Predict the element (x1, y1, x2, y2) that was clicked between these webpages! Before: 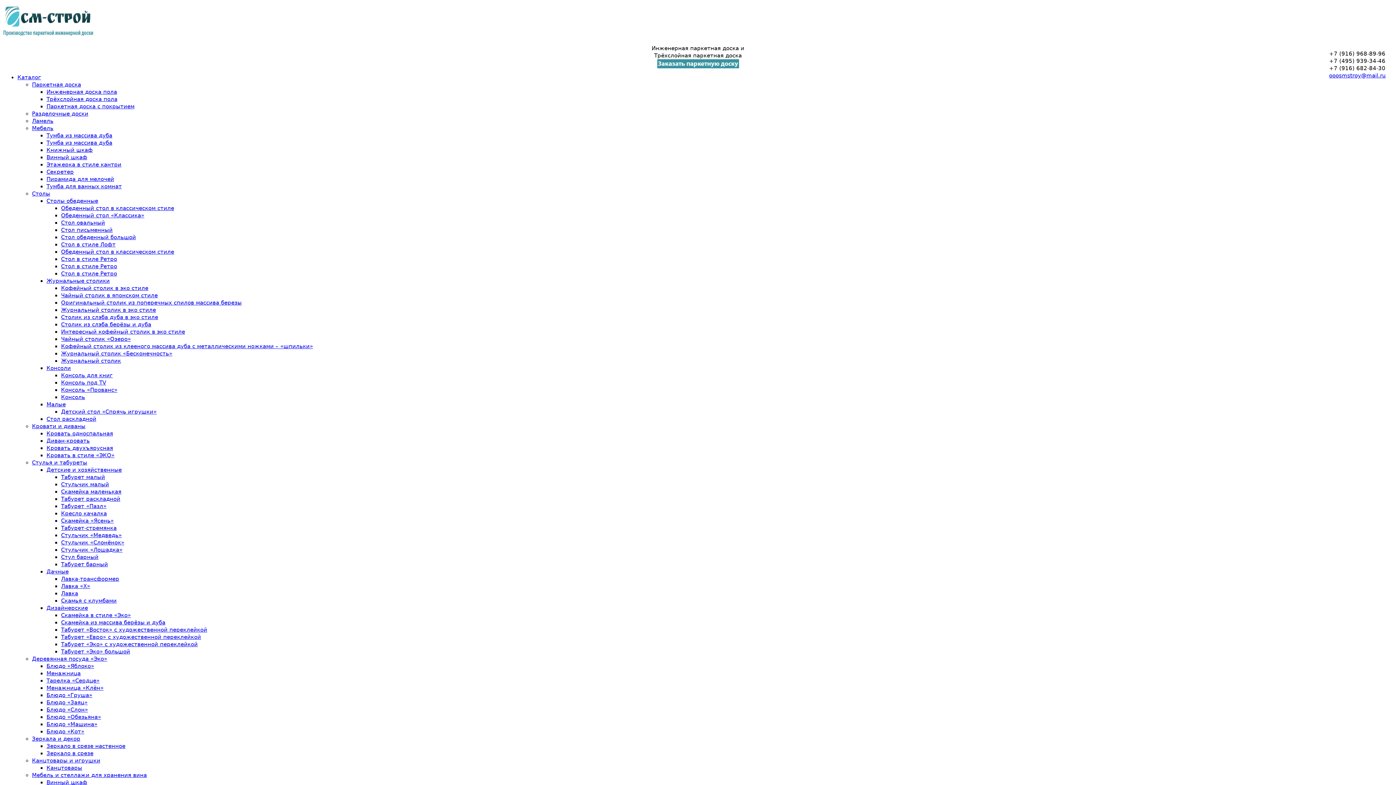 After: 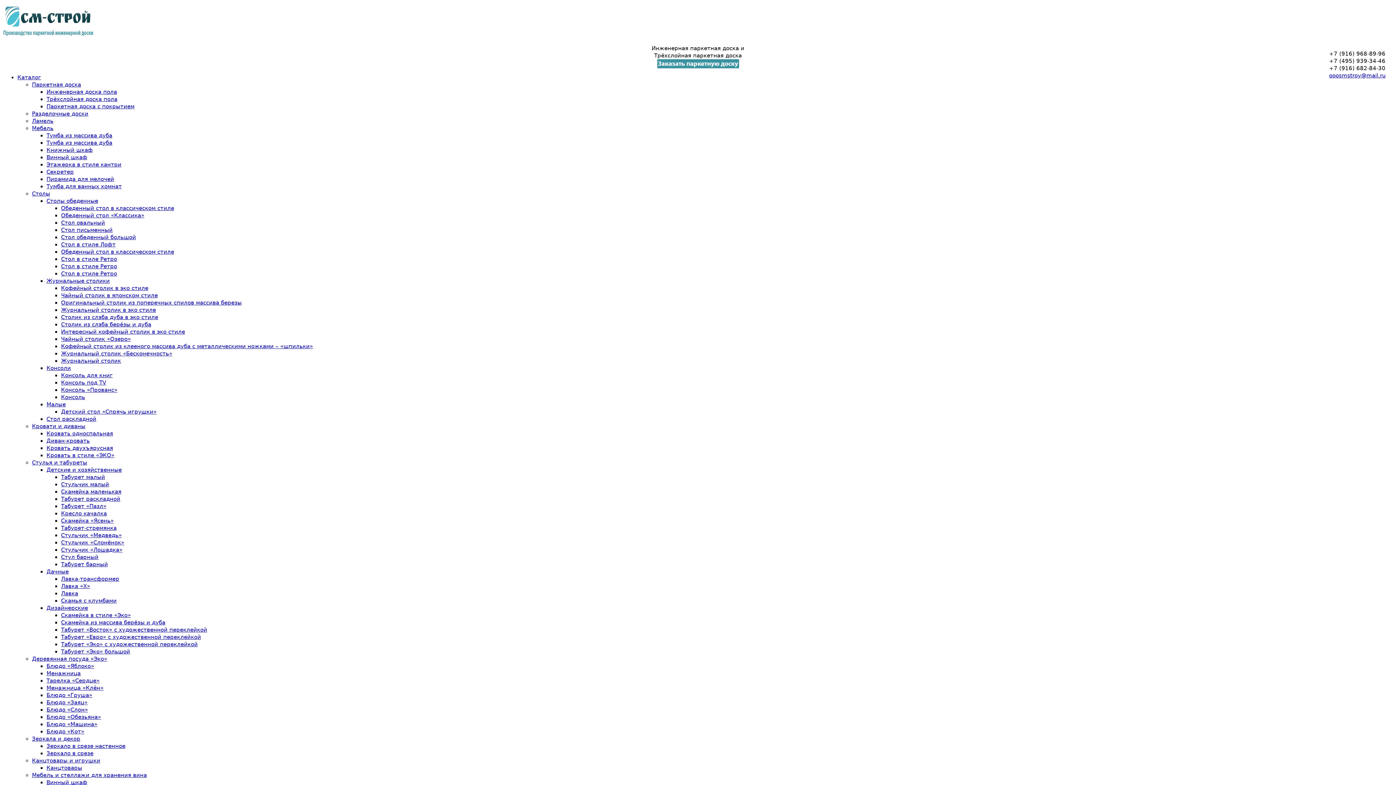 Action: label: Стульчик малый bbox: (61, 481, 109, 488)